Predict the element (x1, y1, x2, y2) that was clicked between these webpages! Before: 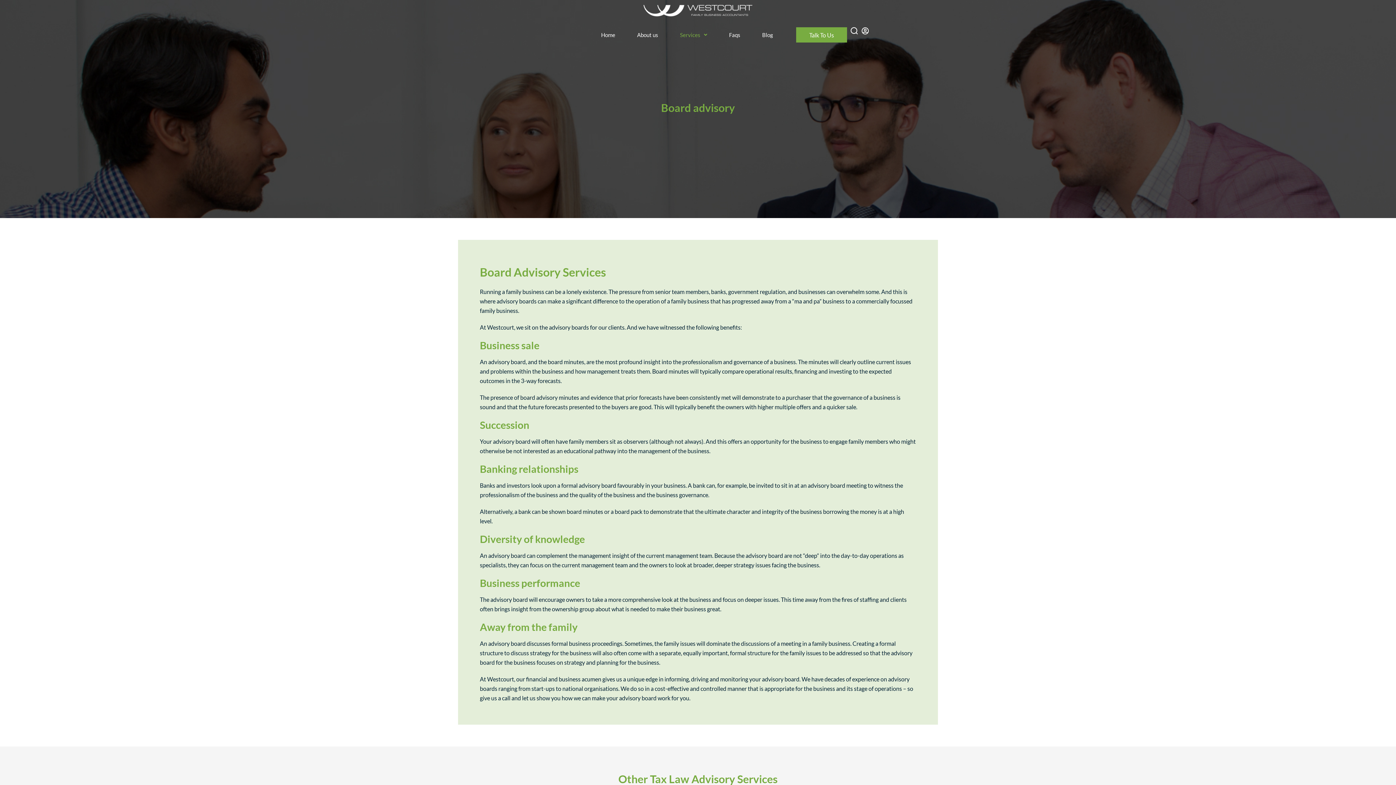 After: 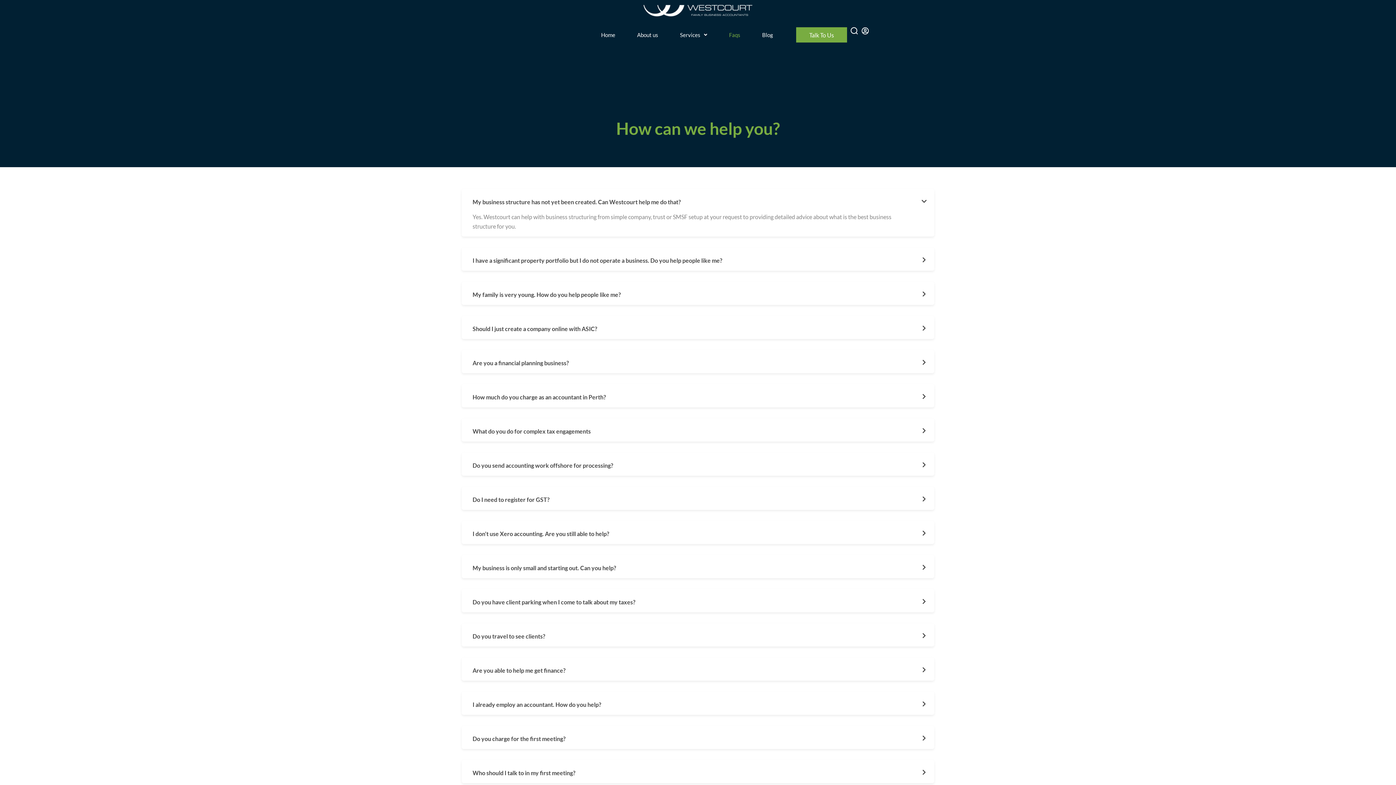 Action: bbox: (729, 30, 740, 38) label: Faqs